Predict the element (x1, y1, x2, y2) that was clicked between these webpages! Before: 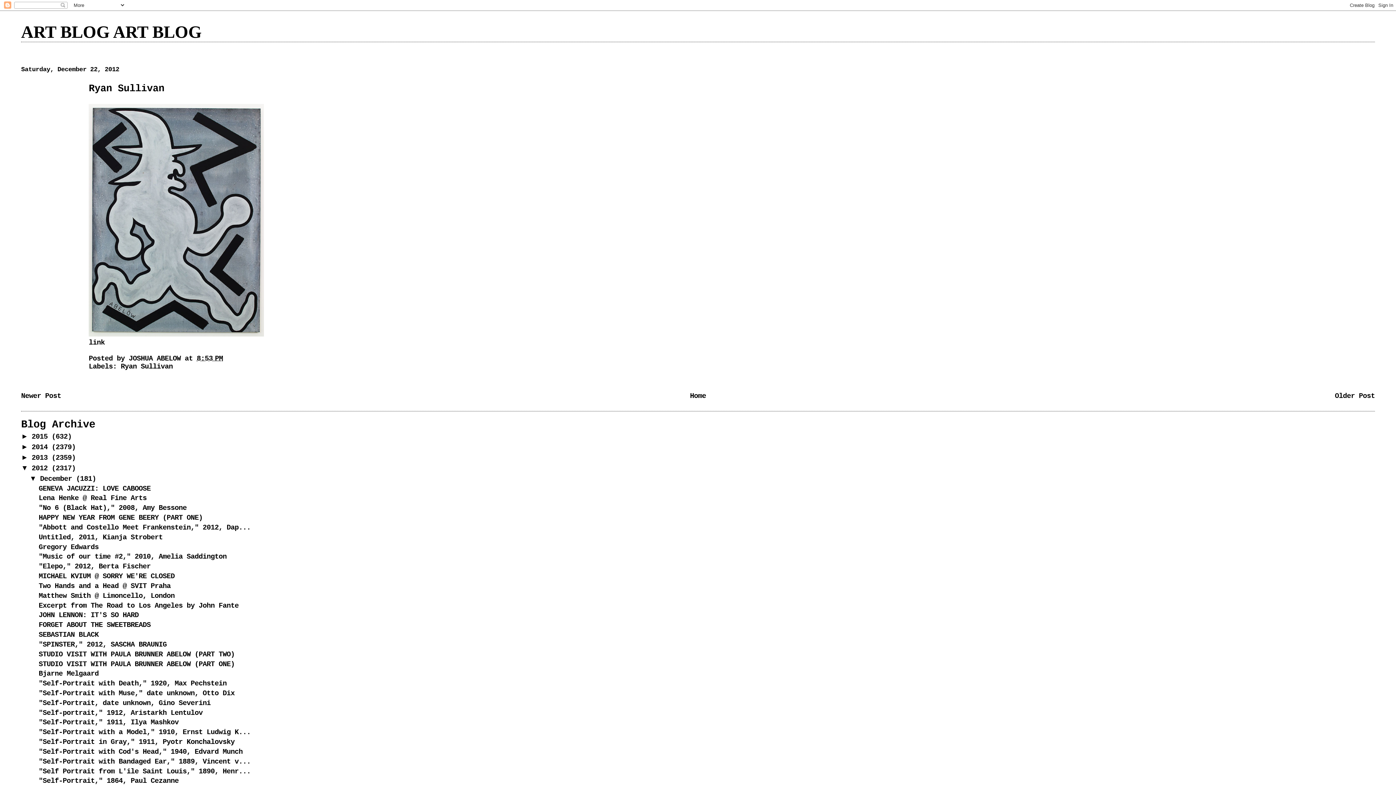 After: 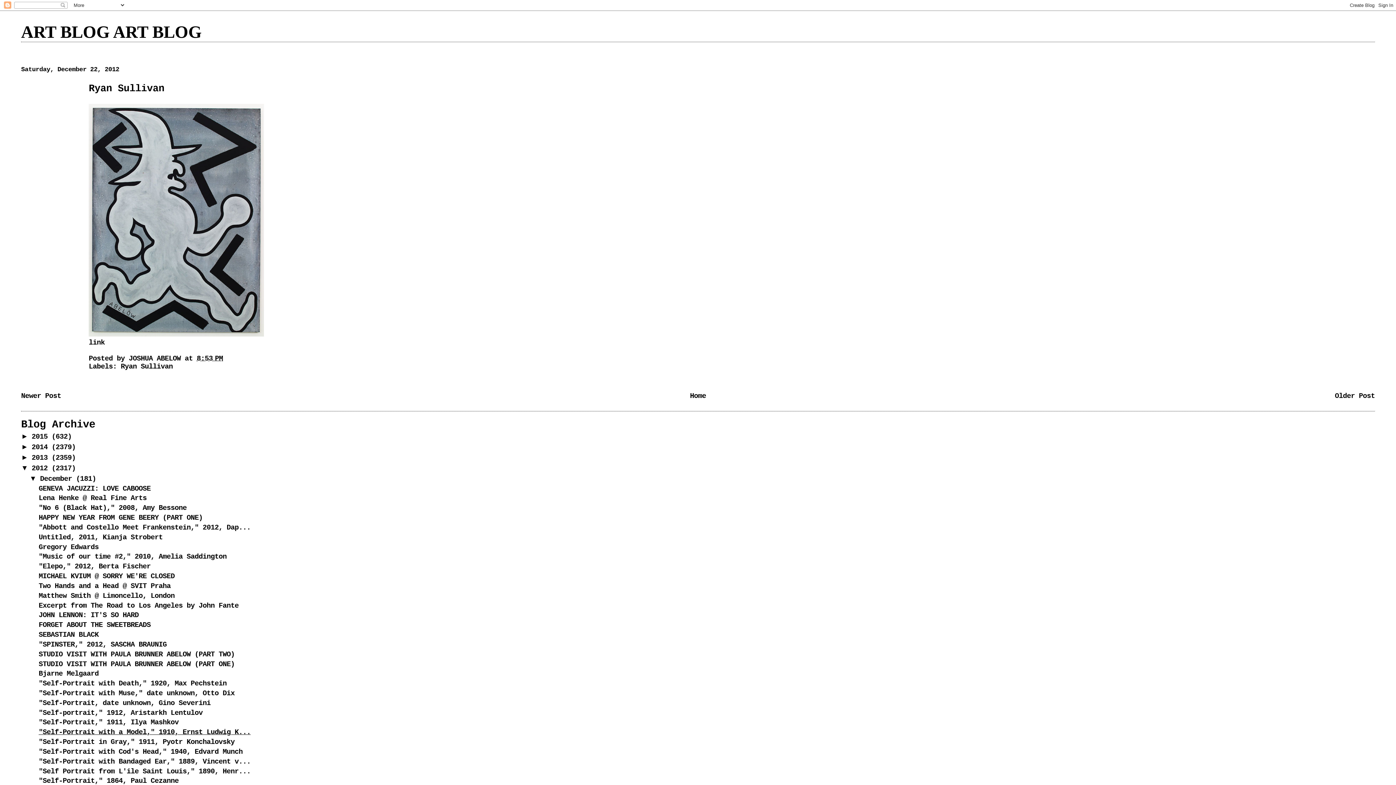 Action: bbox: (38, 728, 250, 736) label: "Self-Portrait with a Model," 1910, Ernst Ludwig K...